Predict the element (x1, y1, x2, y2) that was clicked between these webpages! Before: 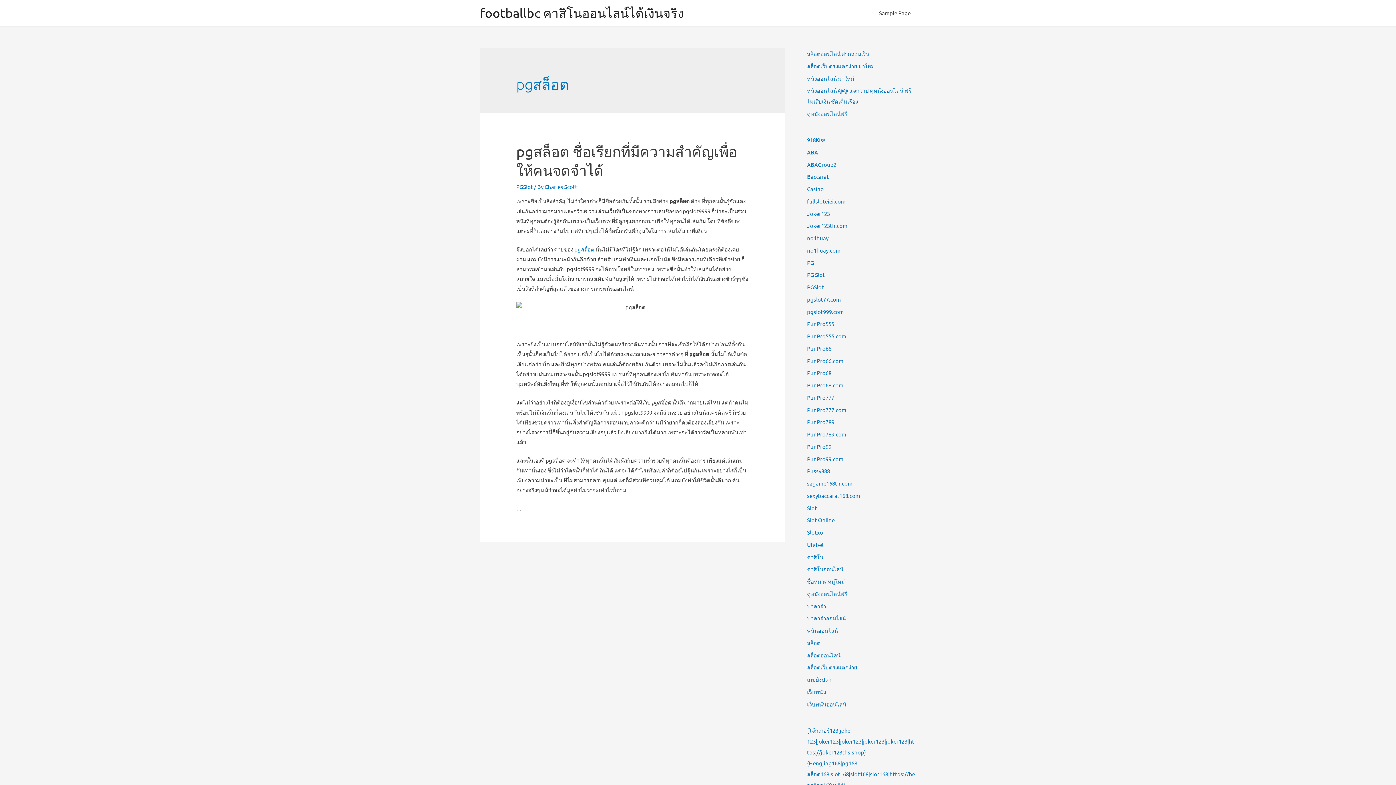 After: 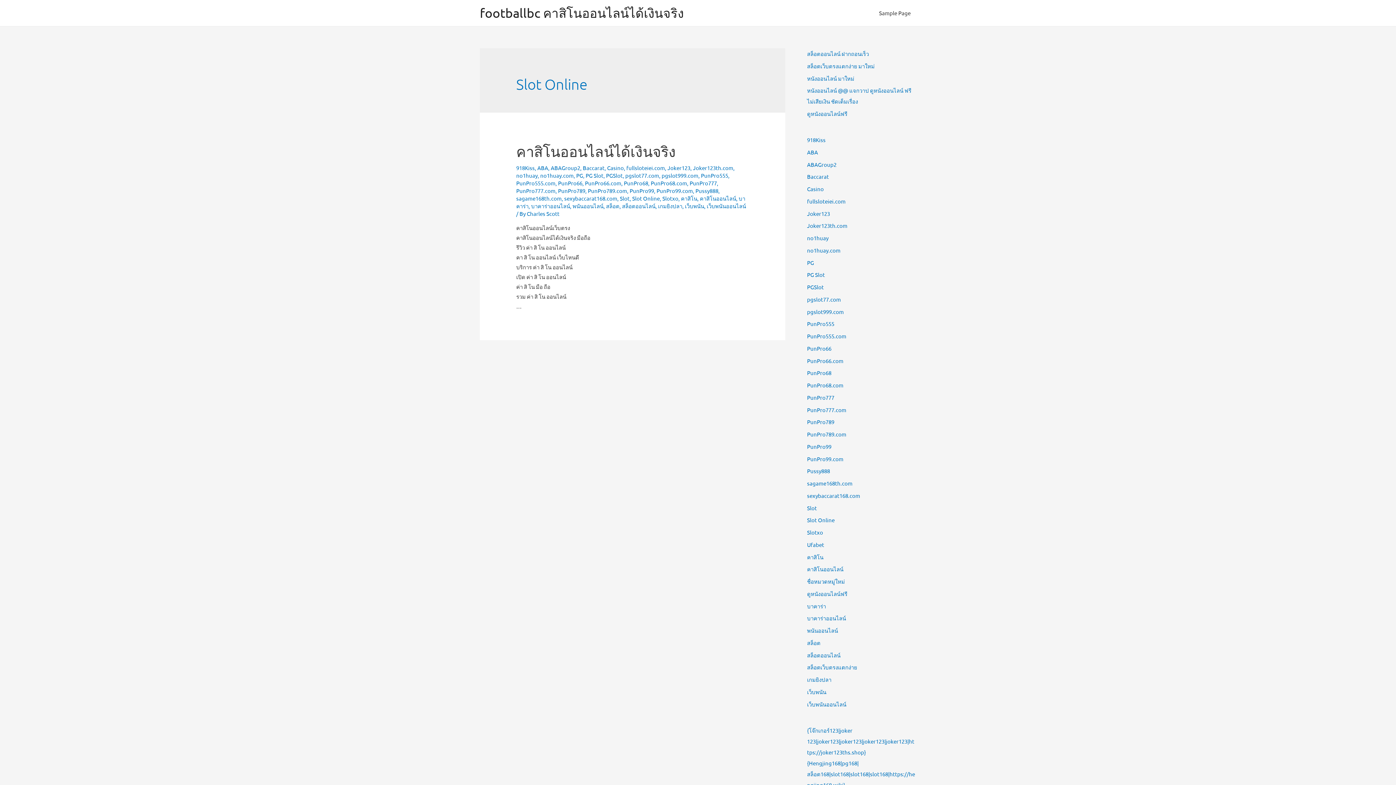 Action: label: Slot Online bbox: (807, 516, 834, 523)